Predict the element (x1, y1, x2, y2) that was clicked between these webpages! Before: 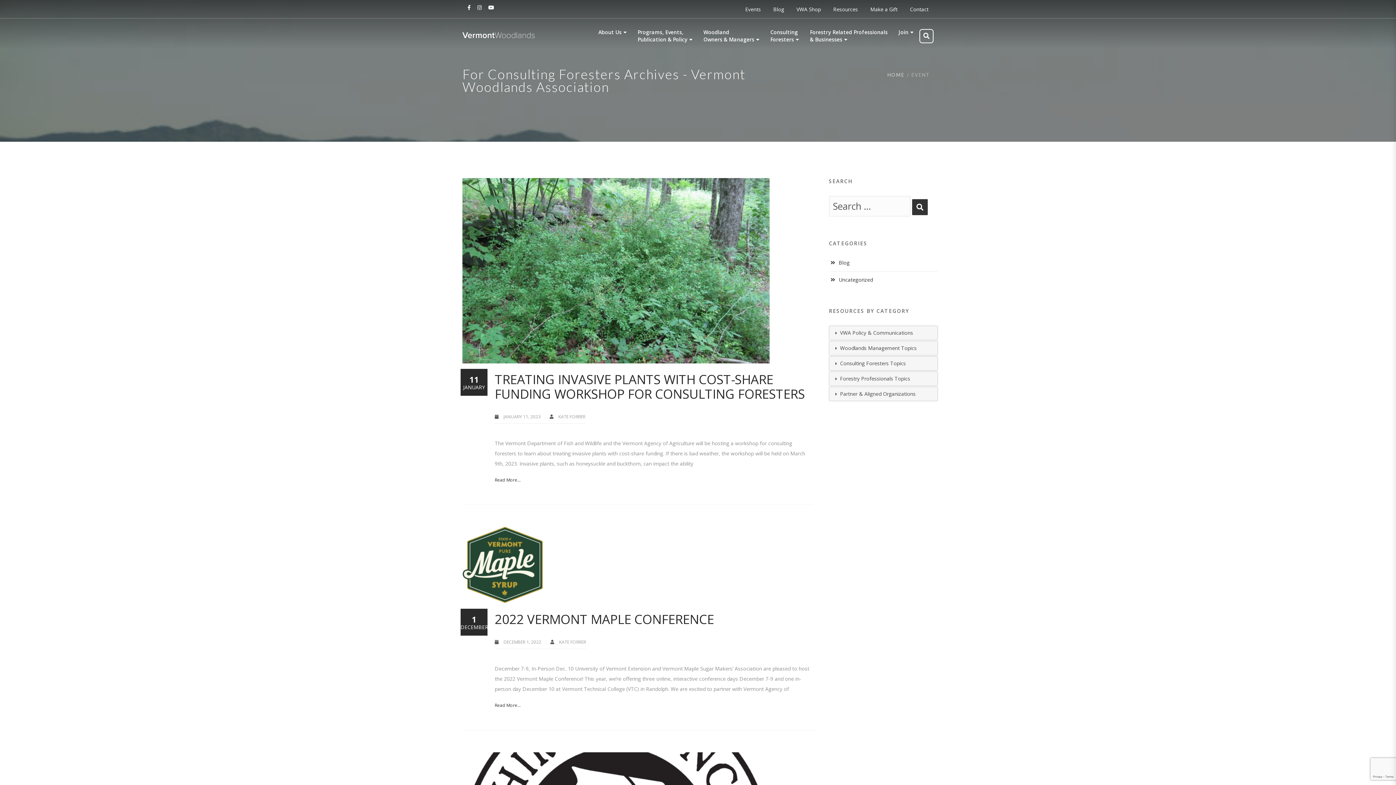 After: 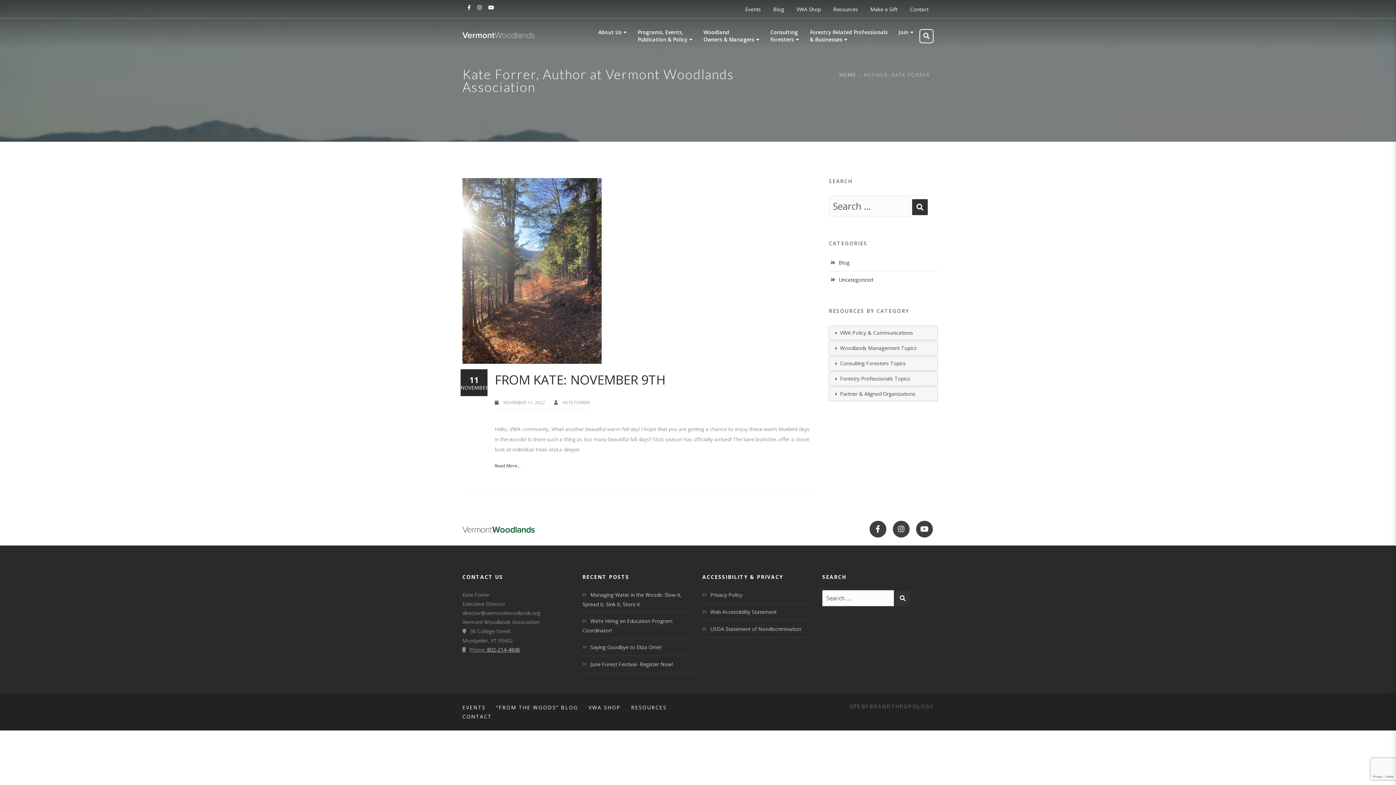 Action: bbox: (559, 639, 586, 645) label: KATE FORRER